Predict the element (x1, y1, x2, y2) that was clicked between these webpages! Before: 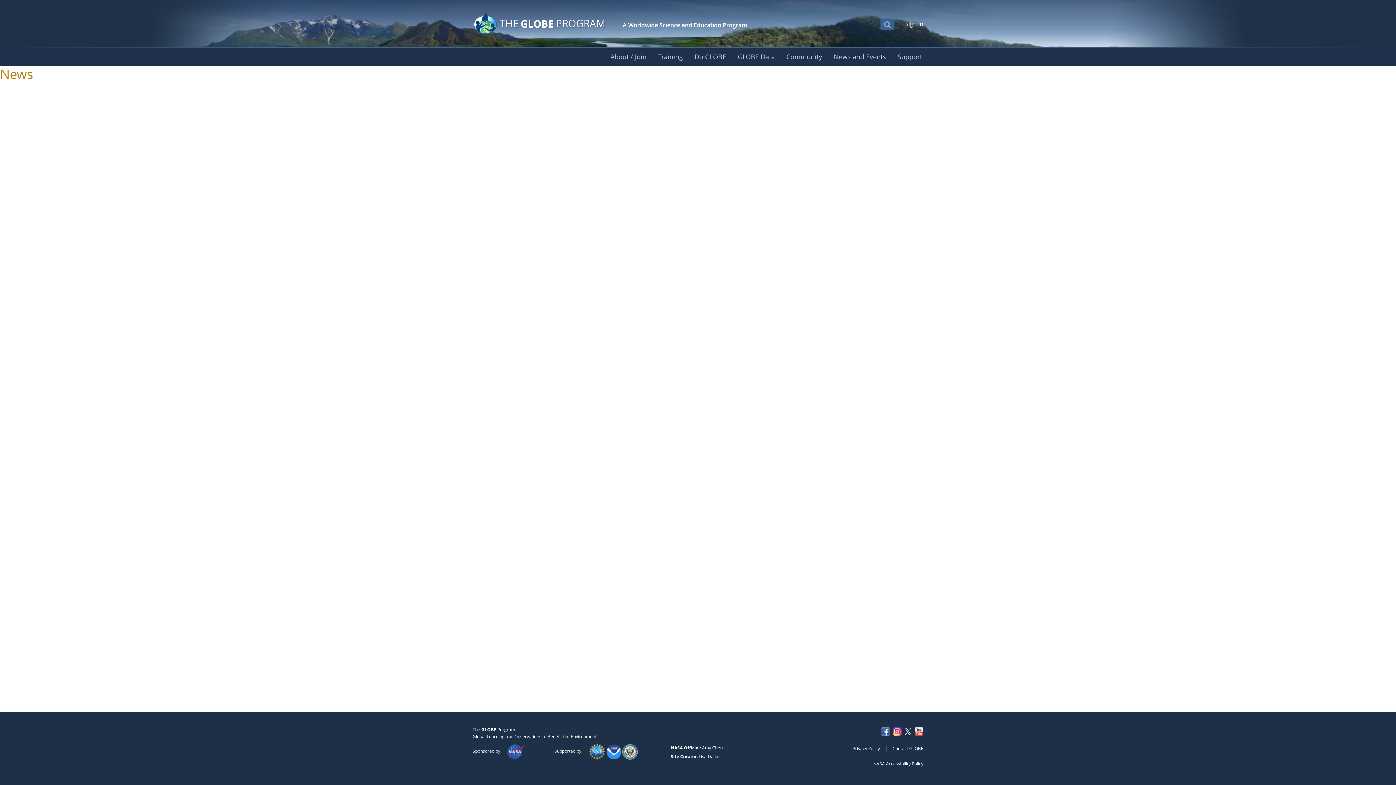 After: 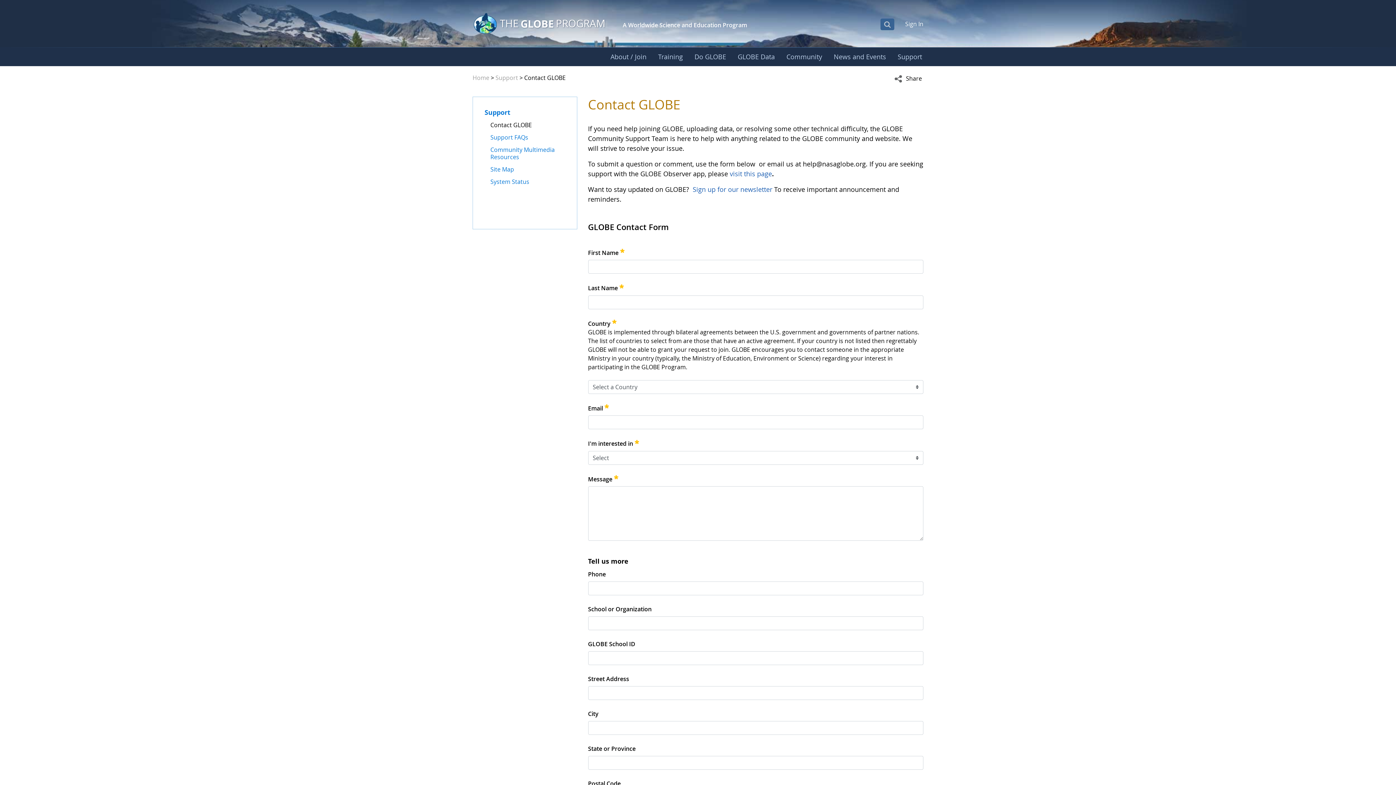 Action: bbox: (892, 745, 923, 751) label: Contact GLOBE